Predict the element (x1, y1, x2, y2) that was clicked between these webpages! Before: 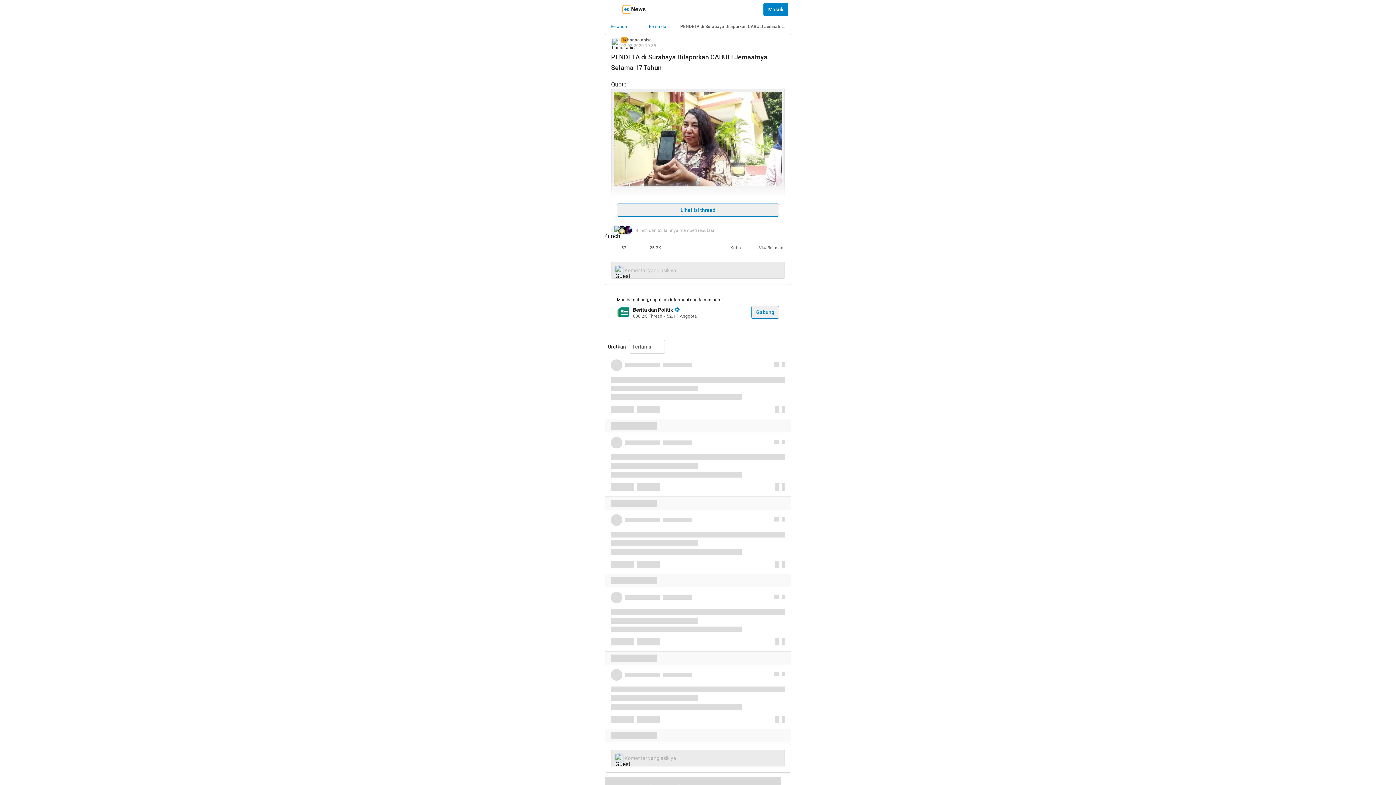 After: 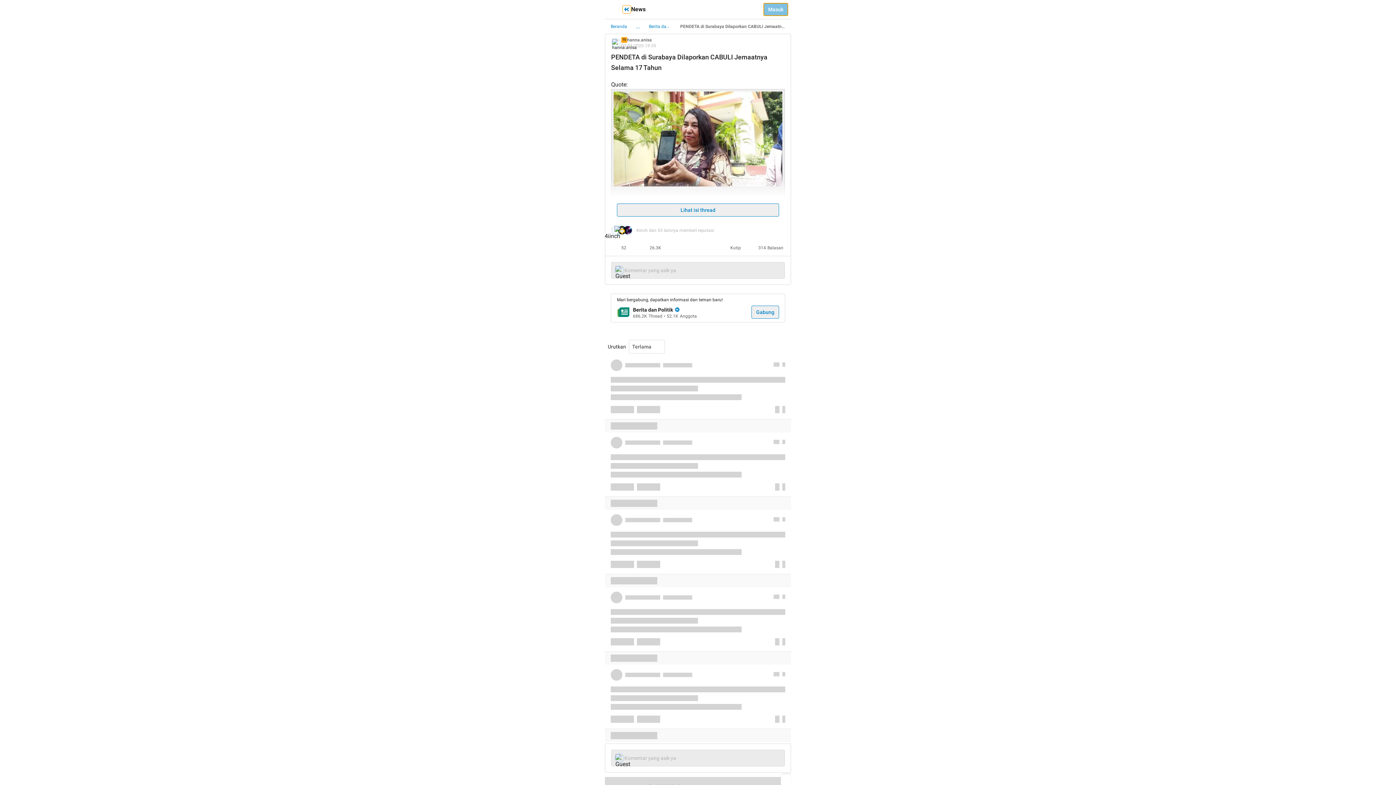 Action: label: Masuk bbox: (763, 2, 788, 16)